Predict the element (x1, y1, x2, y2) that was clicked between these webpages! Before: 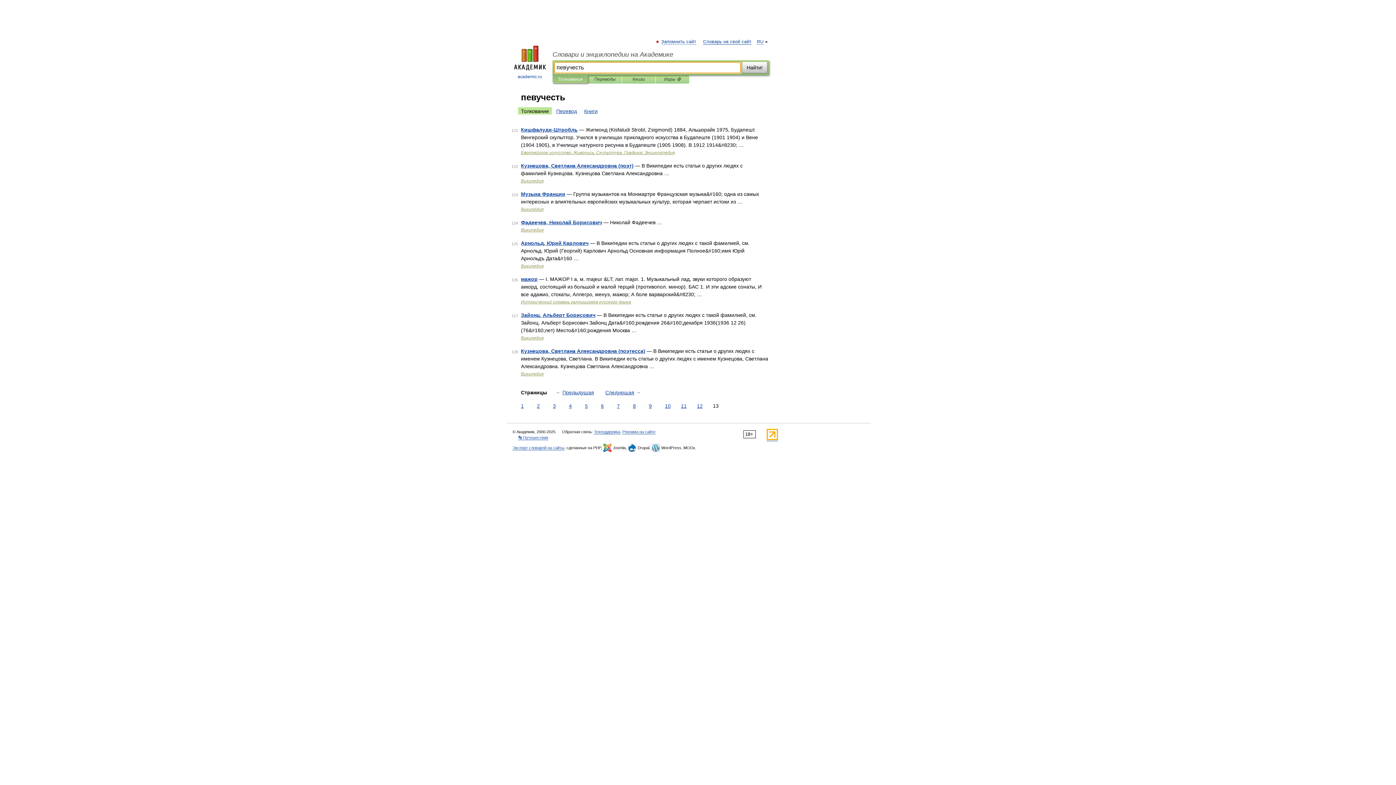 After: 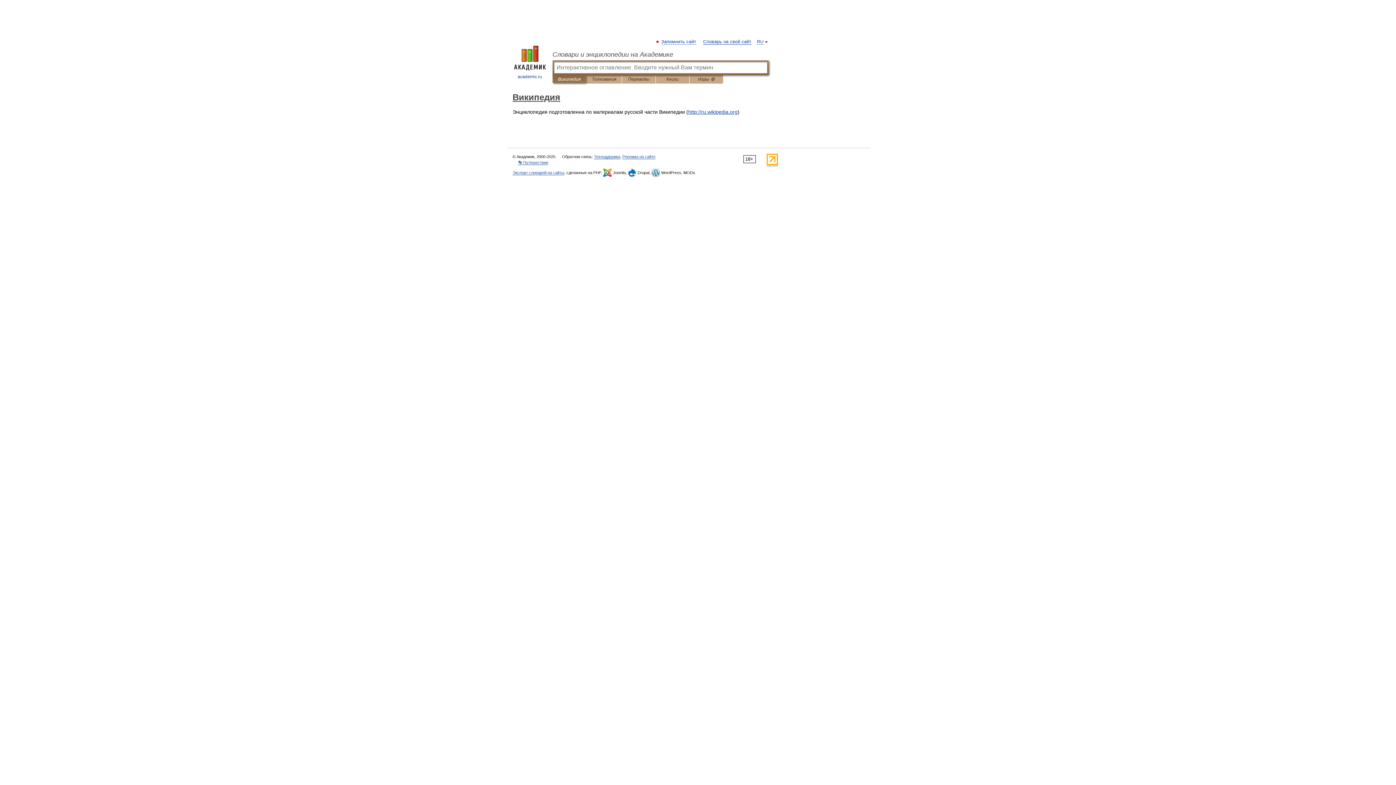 Action: label: Википедия bbox: (521, 371, 543, 376)